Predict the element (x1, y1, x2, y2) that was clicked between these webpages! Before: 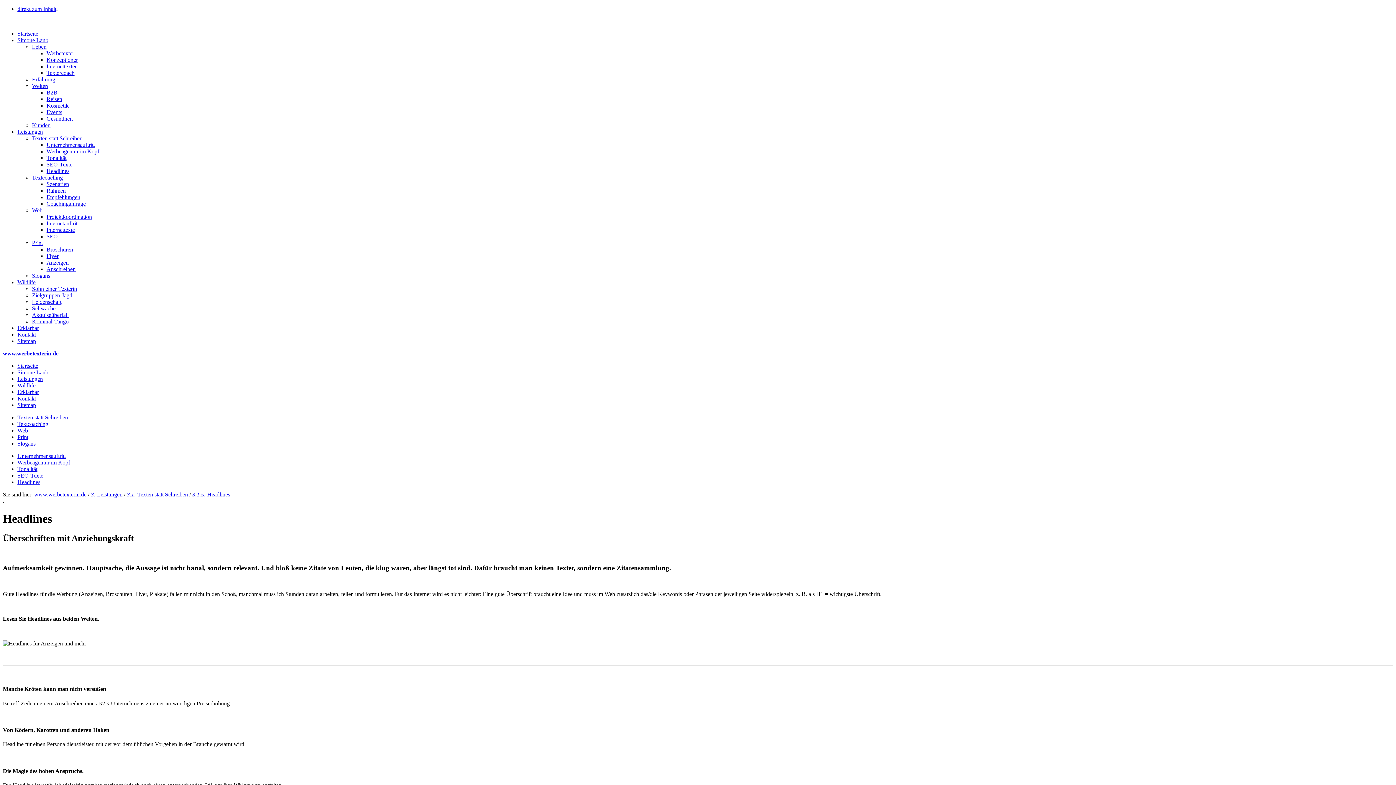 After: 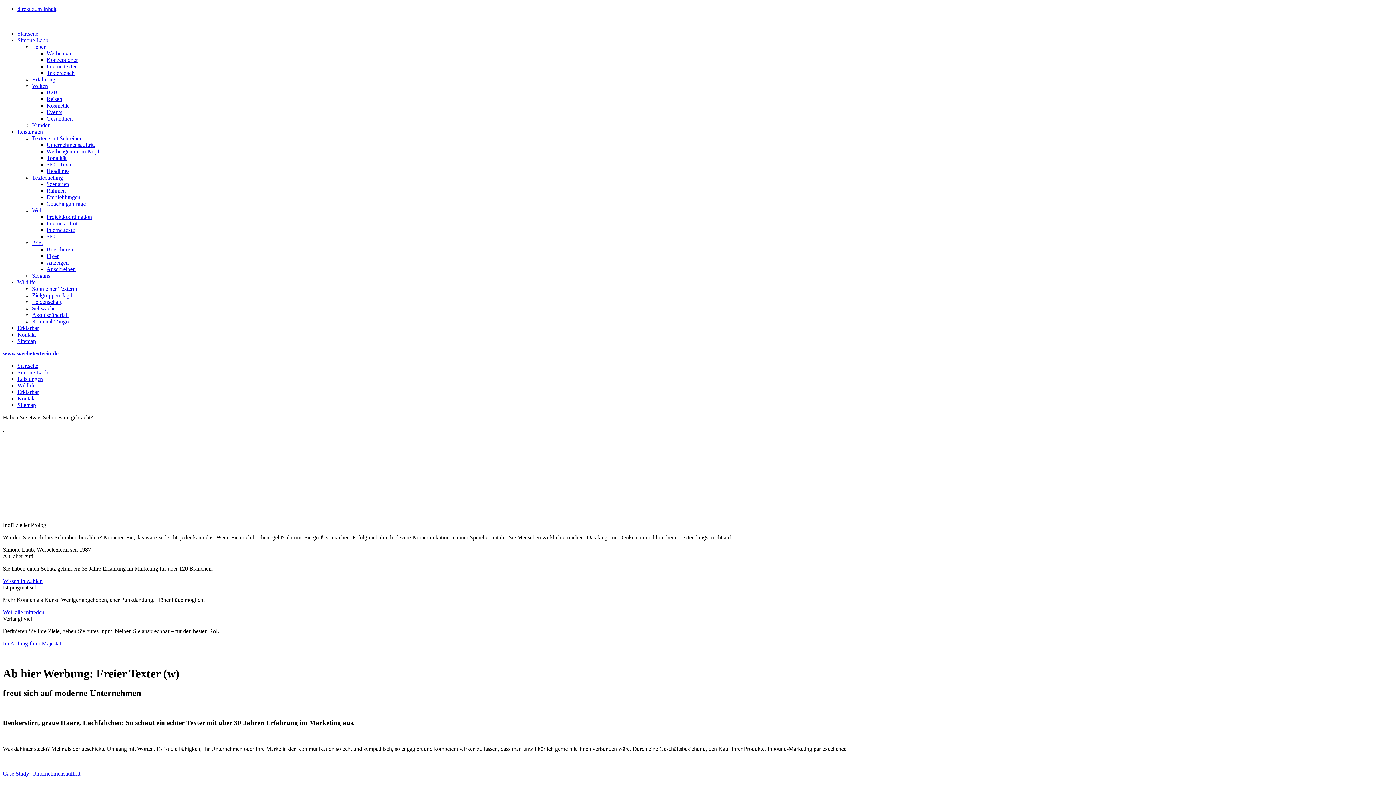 Action: label: www.werbetexterin.de bbox: (2, 350, 58, 356)